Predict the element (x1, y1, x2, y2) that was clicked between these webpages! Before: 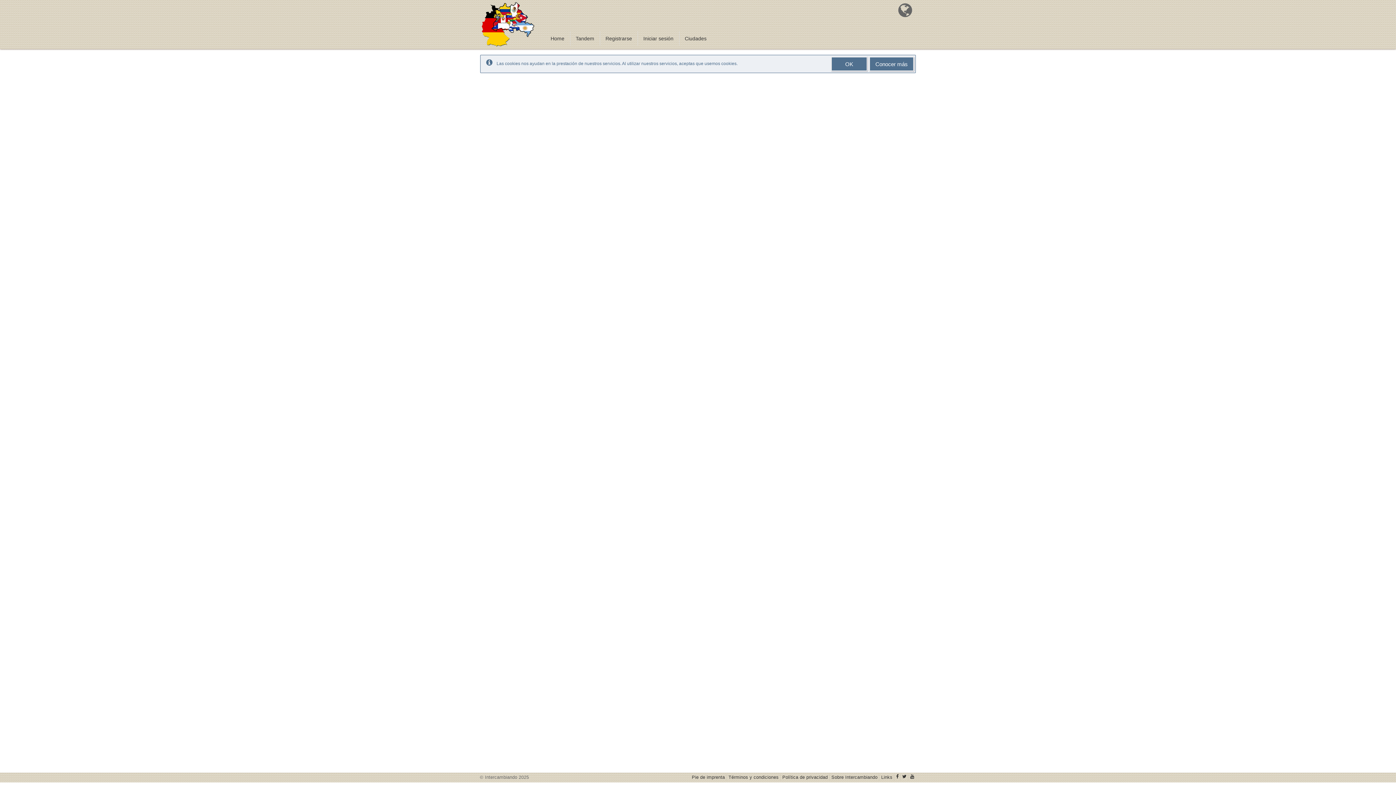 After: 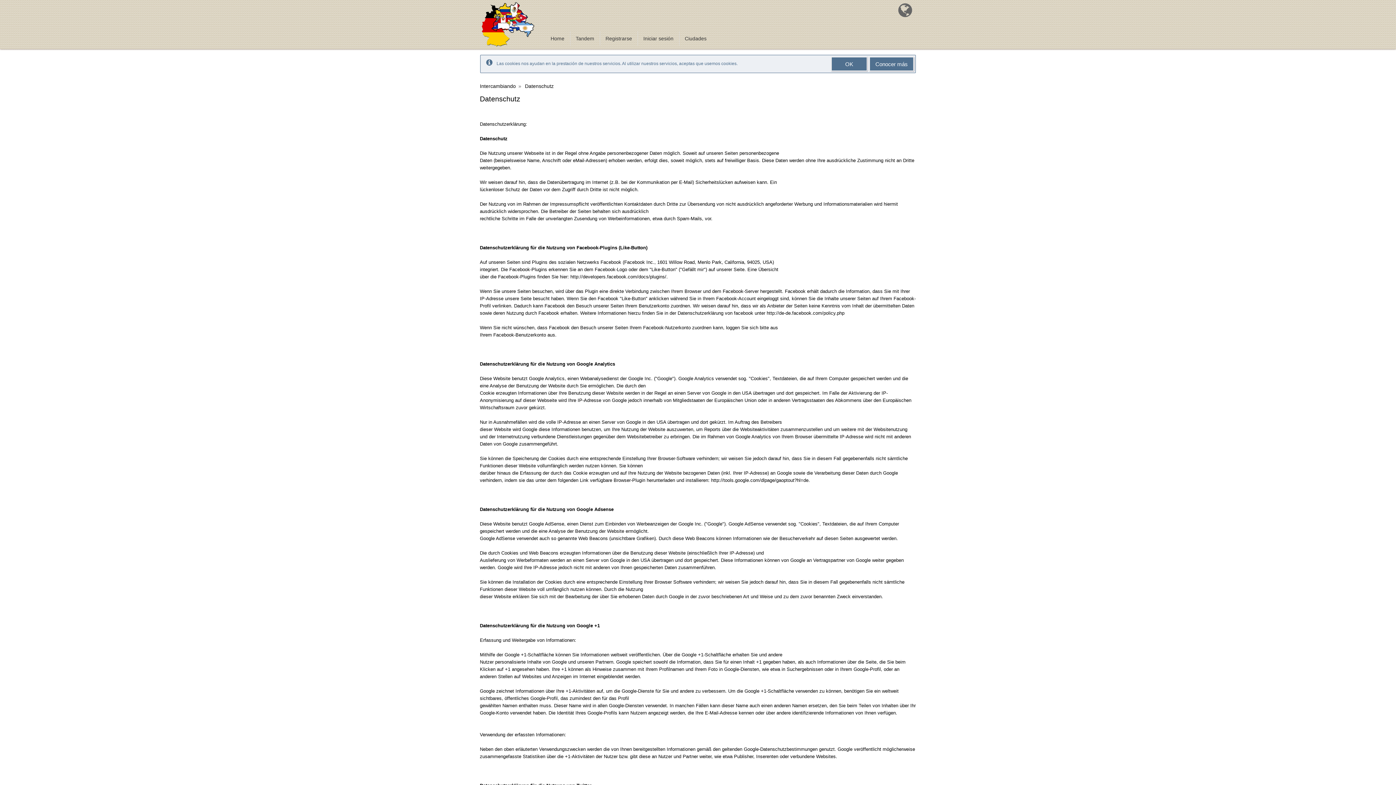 Action: label: Política de privacidad bbox: (780, 774, 829, 781)